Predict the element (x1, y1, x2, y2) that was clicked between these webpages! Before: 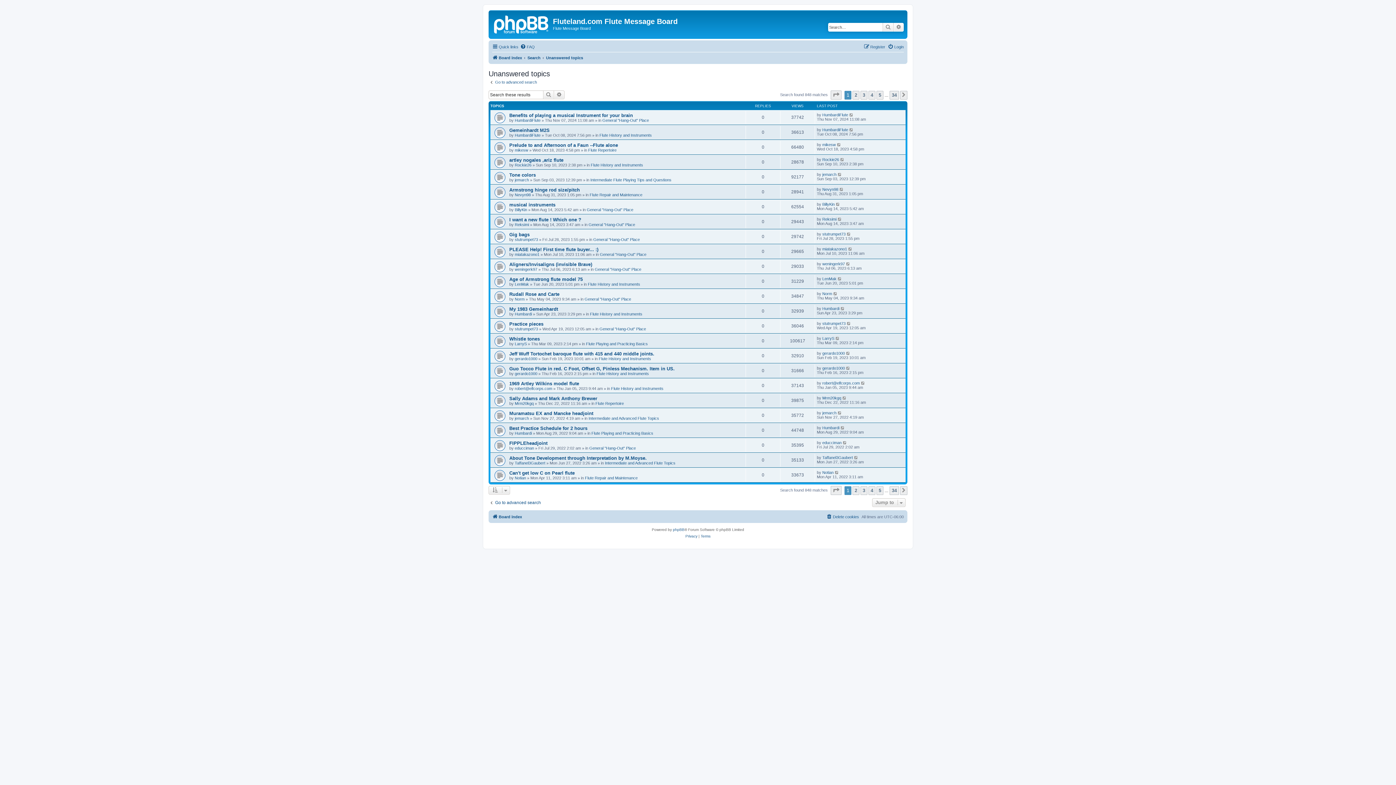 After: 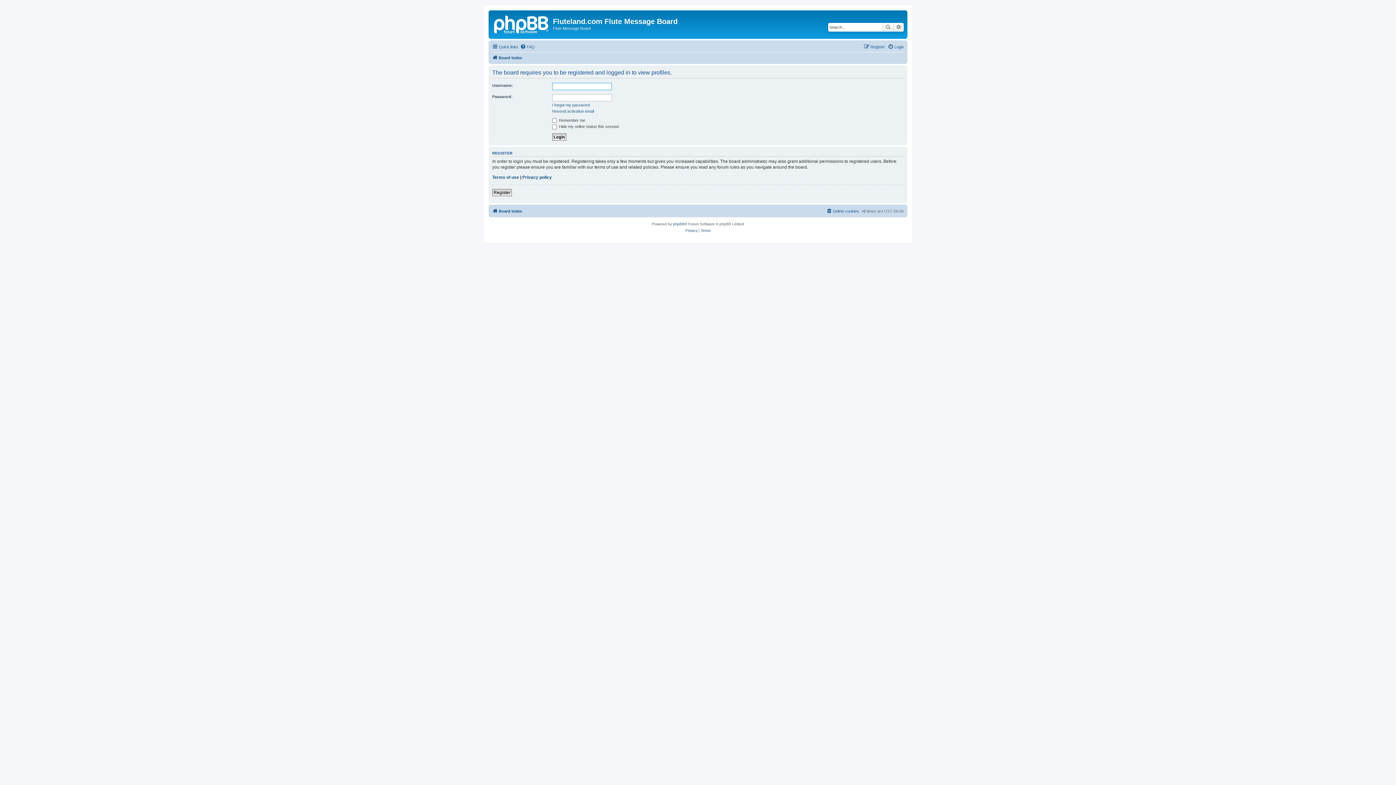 Action: bbox: (514, 267, 537, 271) label: weningerk97